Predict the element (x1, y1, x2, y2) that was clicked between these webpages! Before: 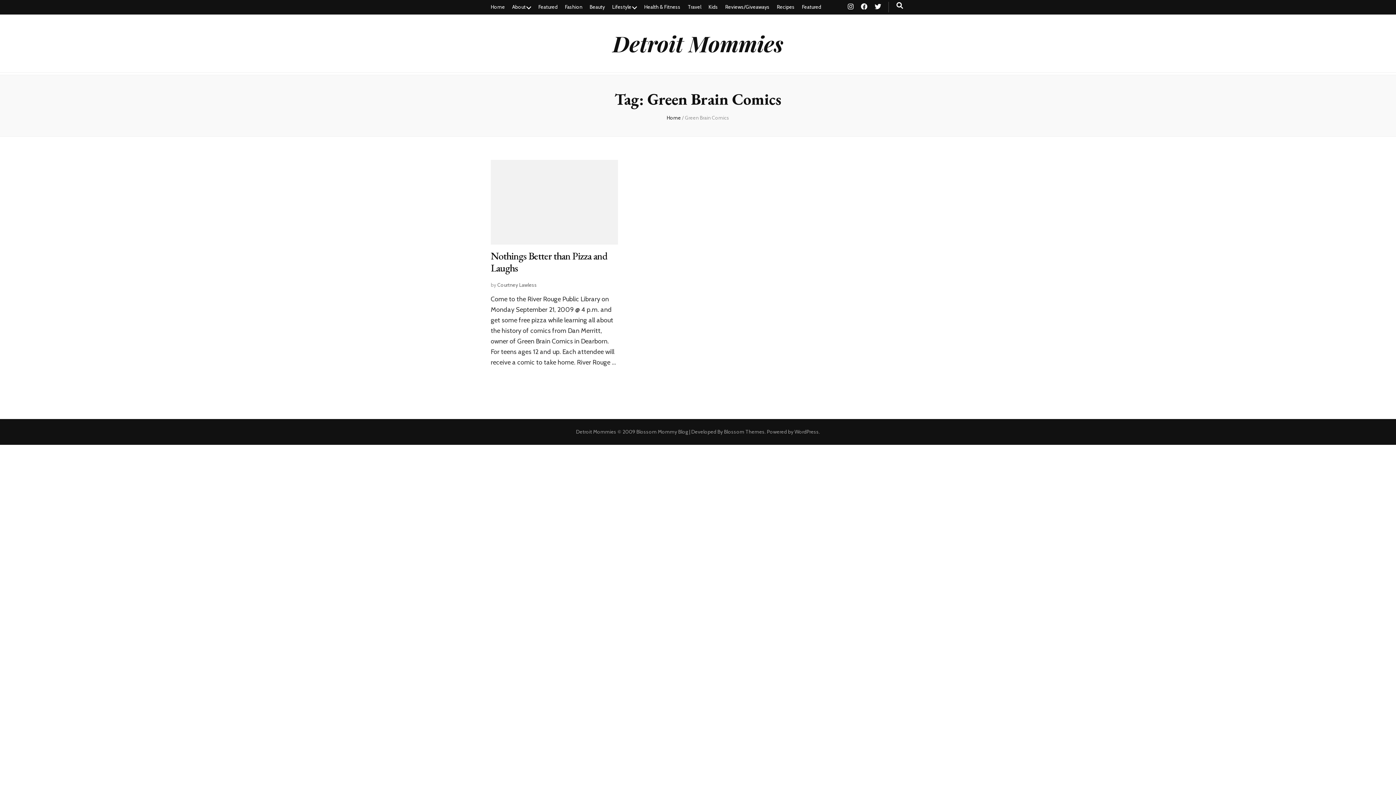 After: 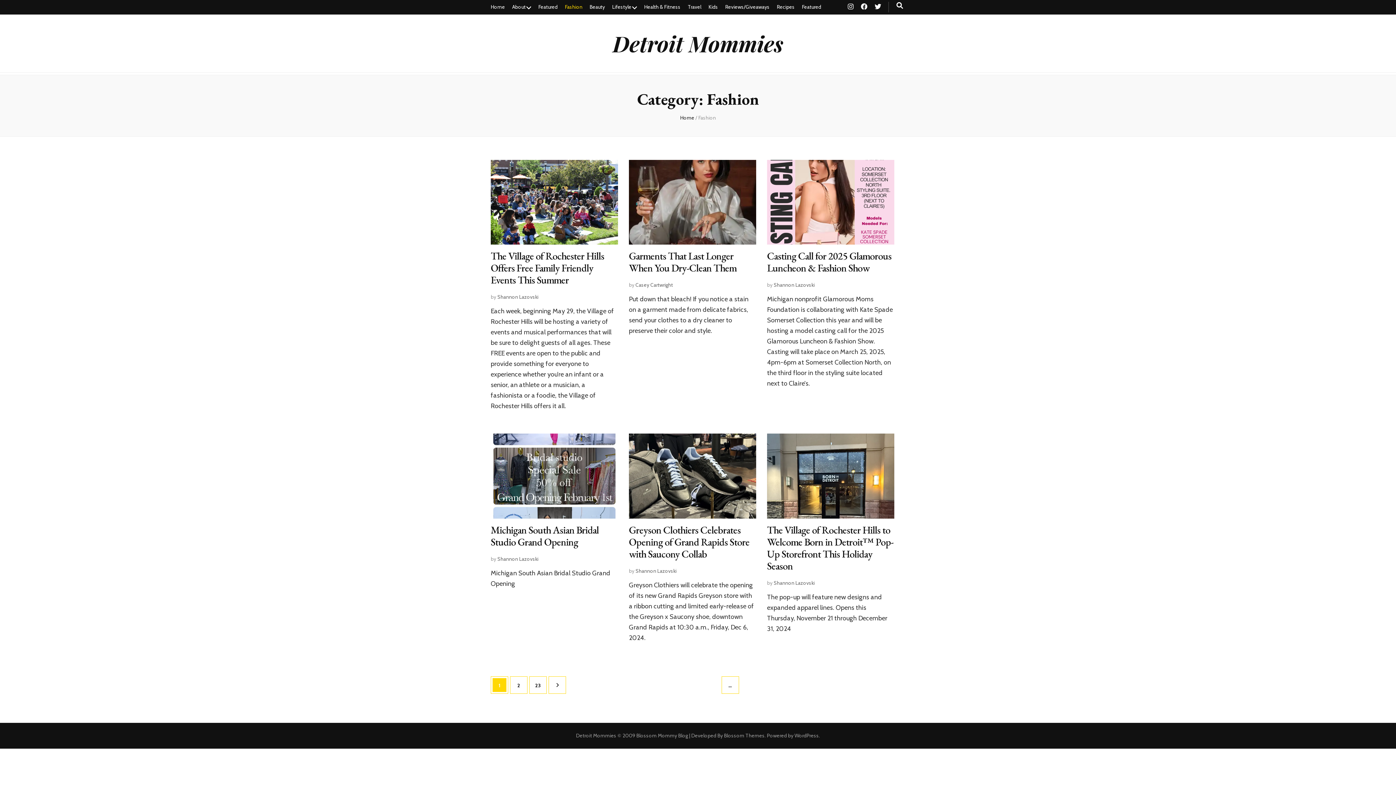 Action: bbox: (565, 0, 582, 14) label: Fashion